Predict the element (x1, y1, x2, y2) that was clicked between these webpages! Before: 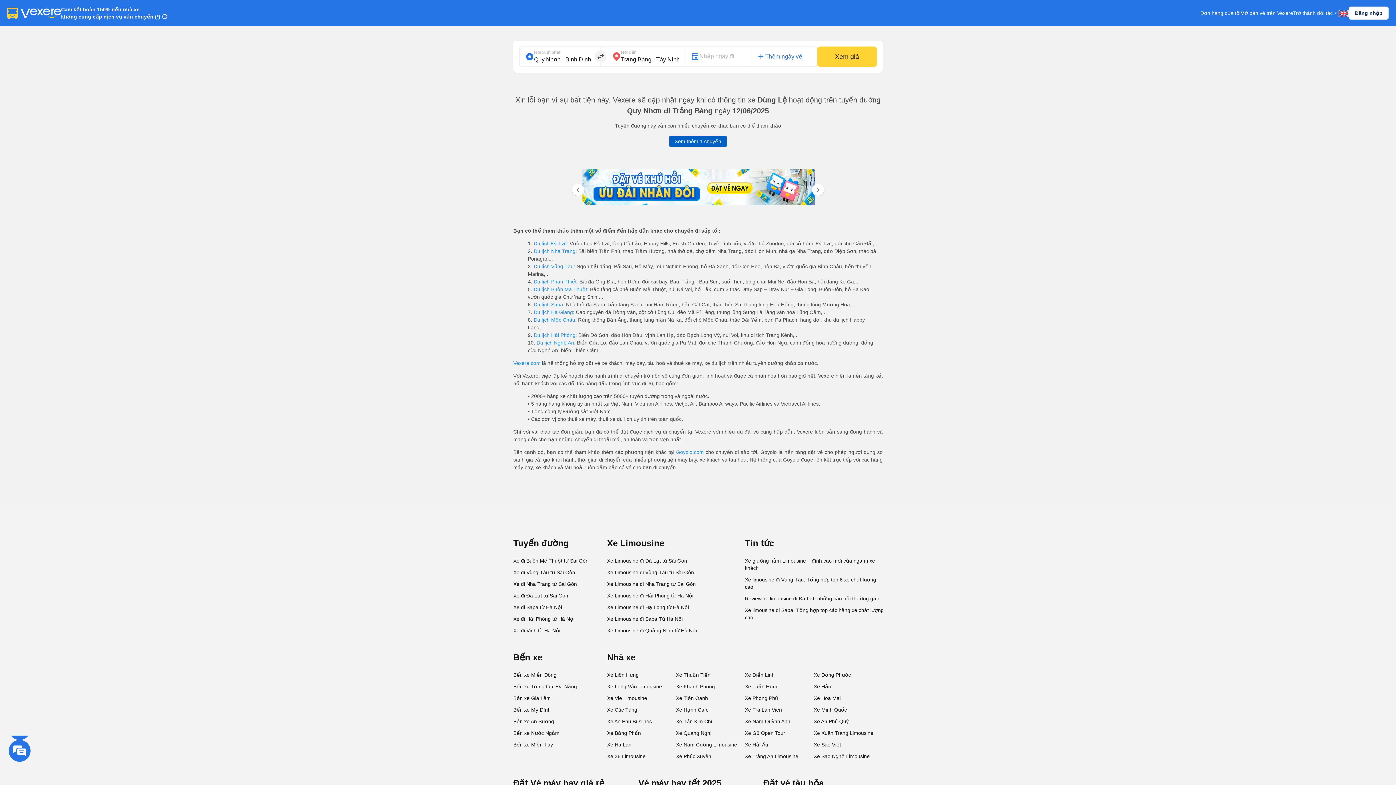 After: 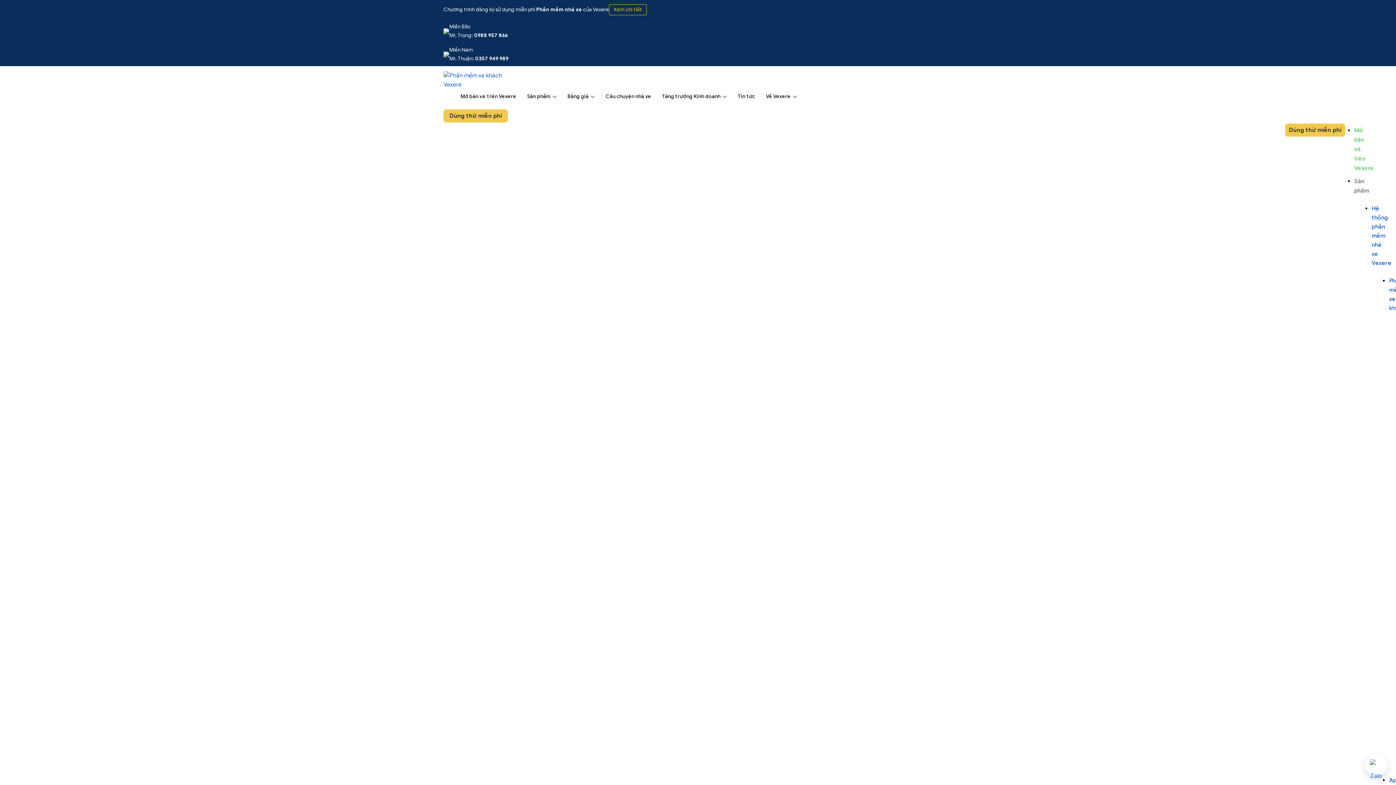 Action: bbox: (1240, 9, 1293, 16) label: Mở bán vé trên Vexere